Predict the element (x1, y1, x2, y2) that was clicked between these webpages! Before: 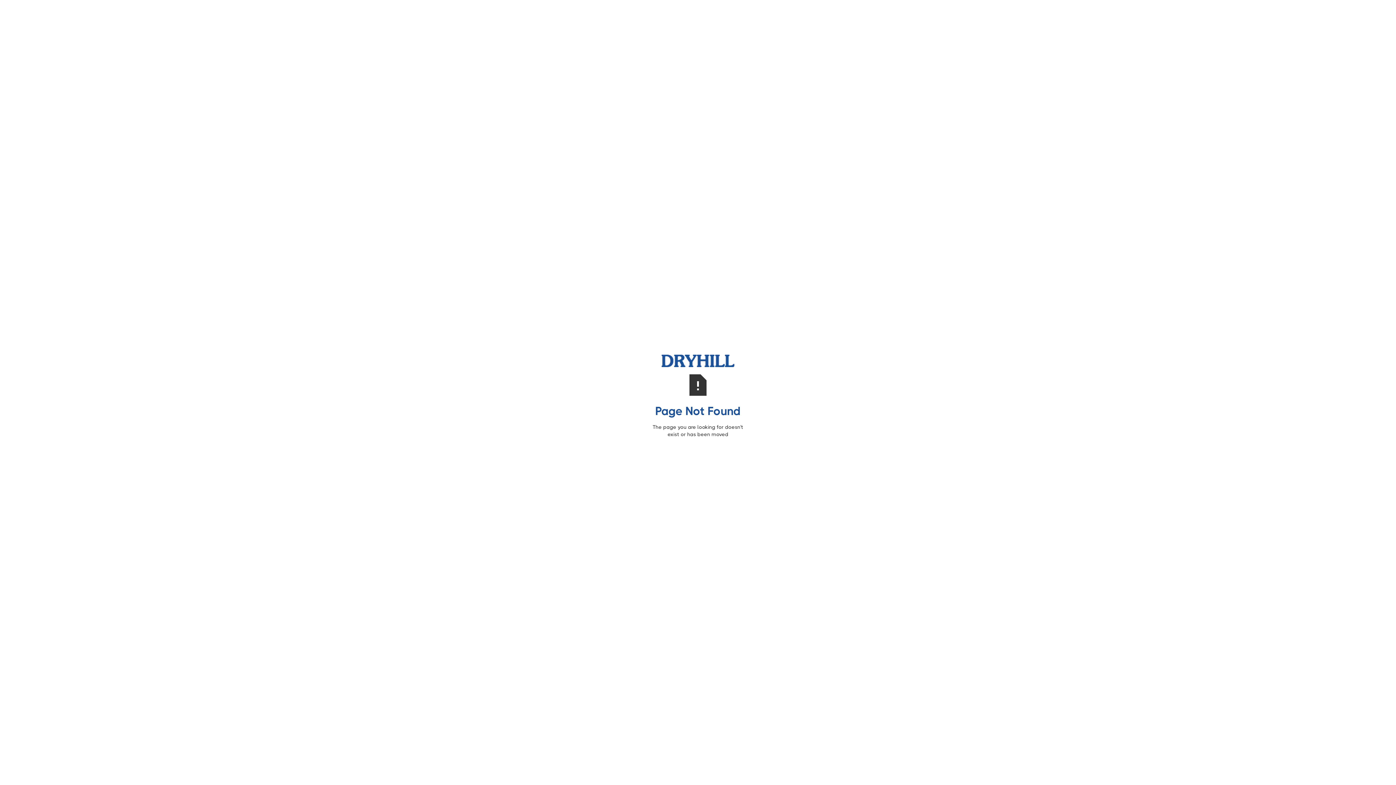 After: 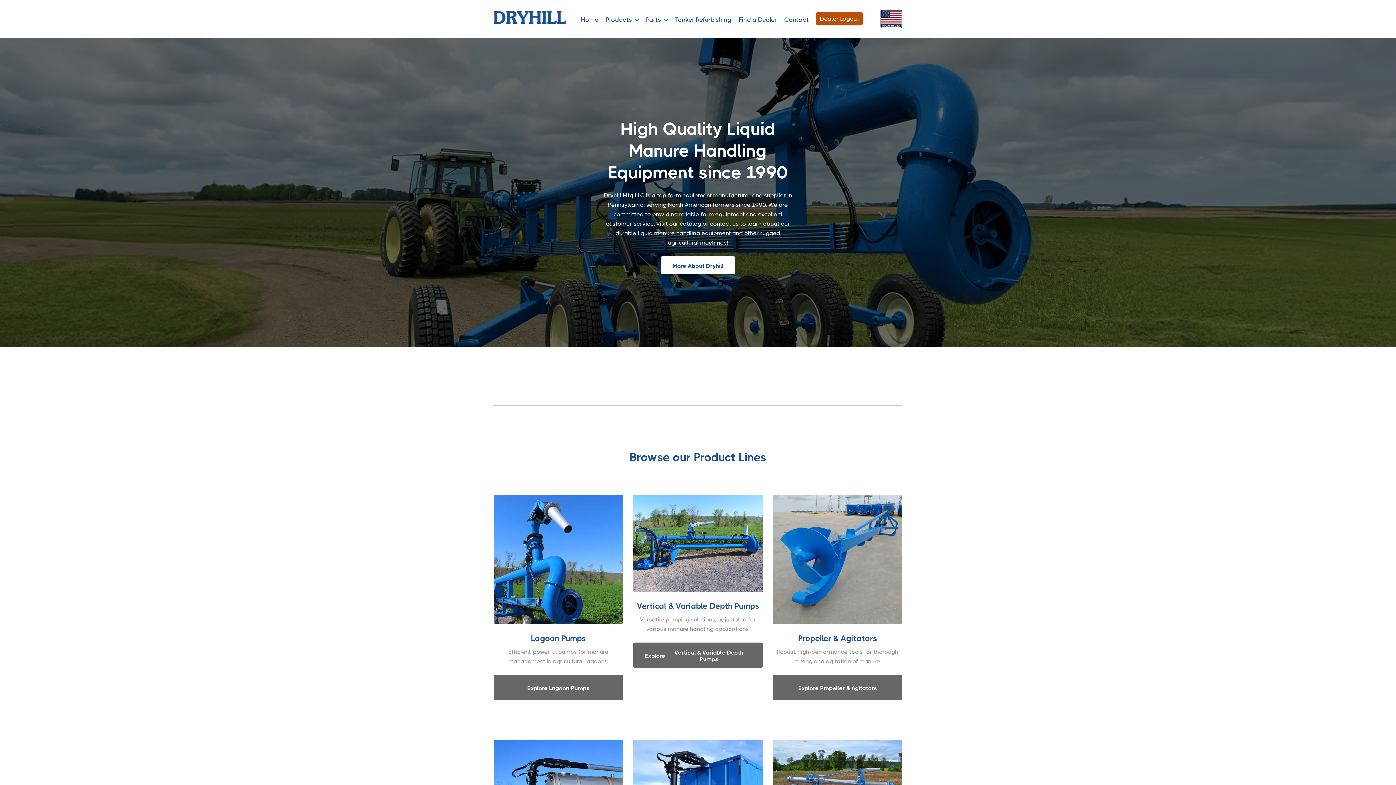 Action: bbox: (661, 354, 734, 367)